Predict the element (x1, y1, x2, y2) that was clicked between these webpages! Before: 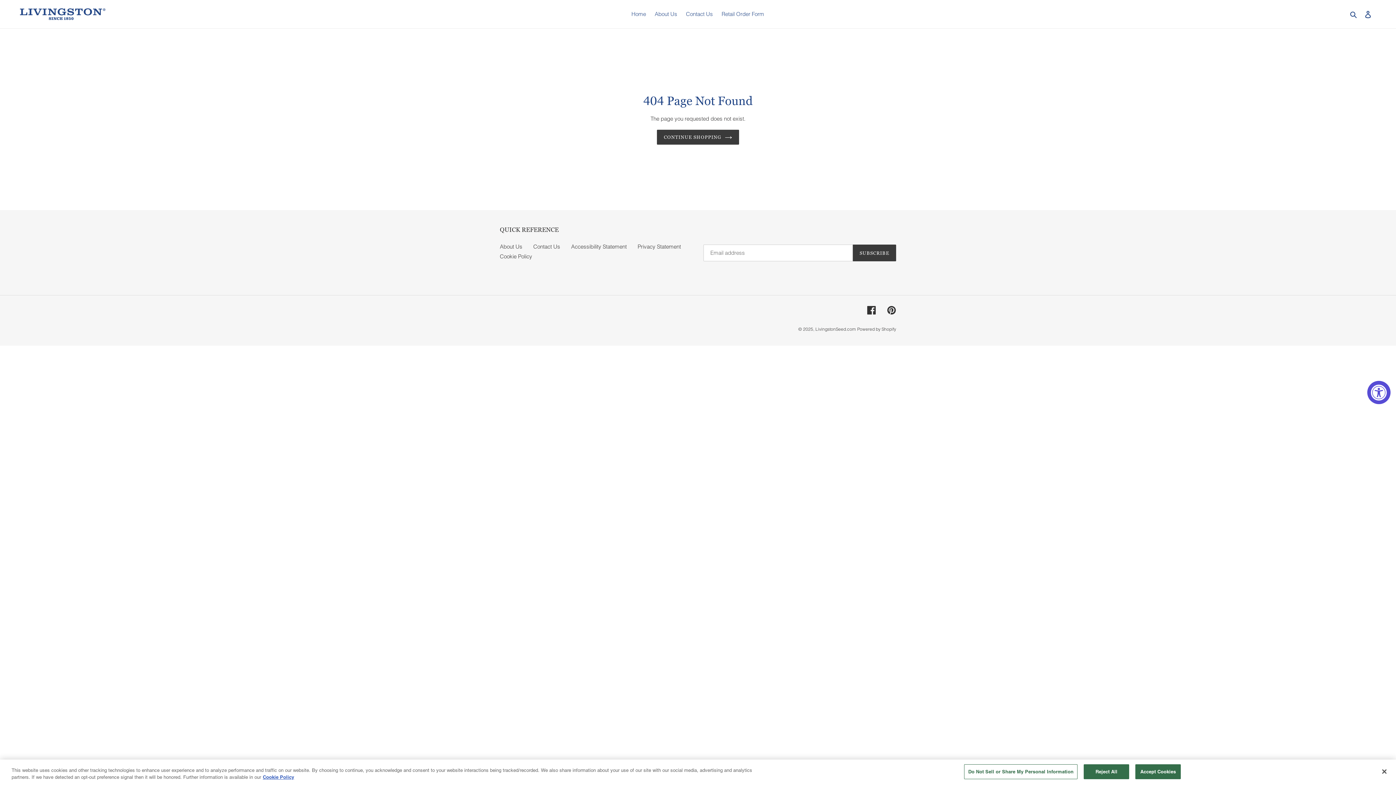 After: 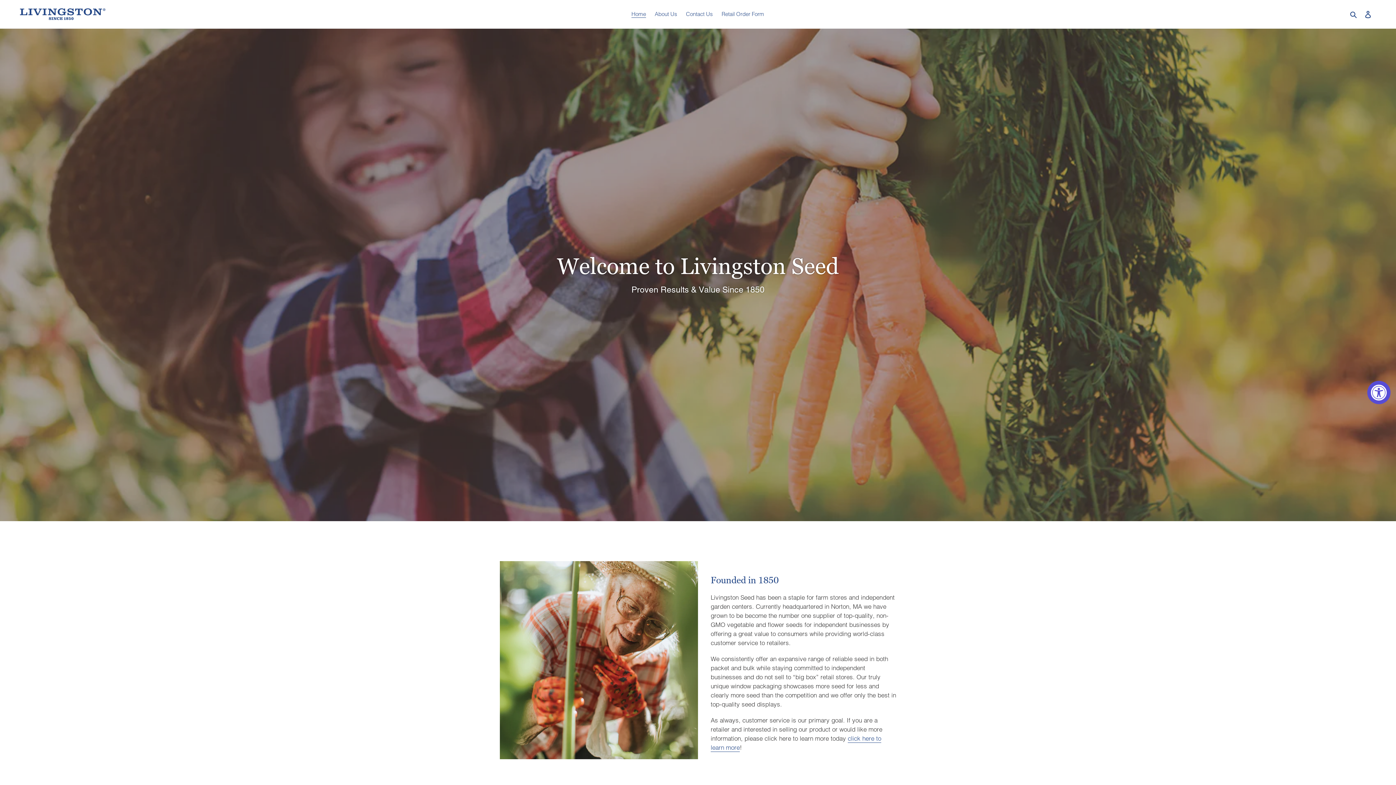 Action: bbox: (657, 129, 739, 144) label: CONTINUE SHOPPING